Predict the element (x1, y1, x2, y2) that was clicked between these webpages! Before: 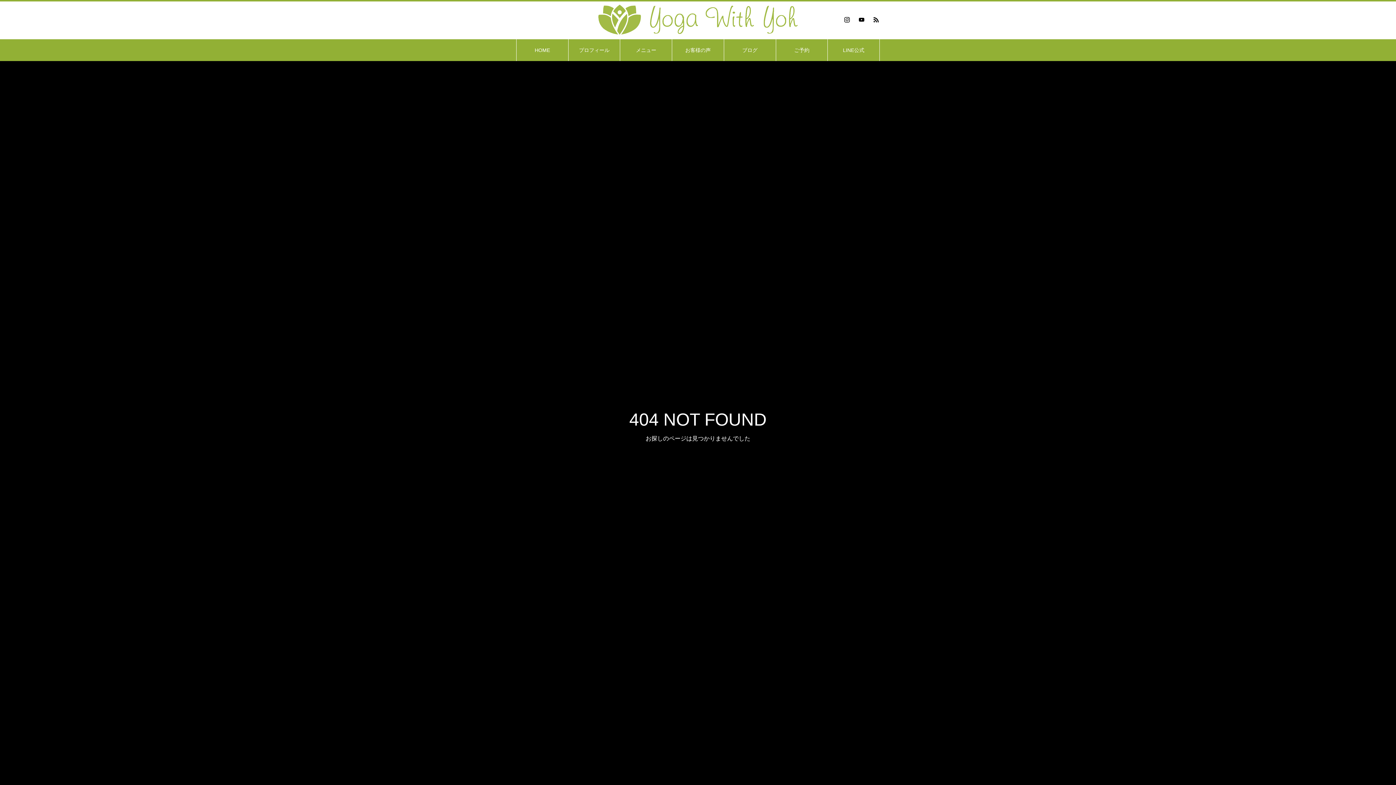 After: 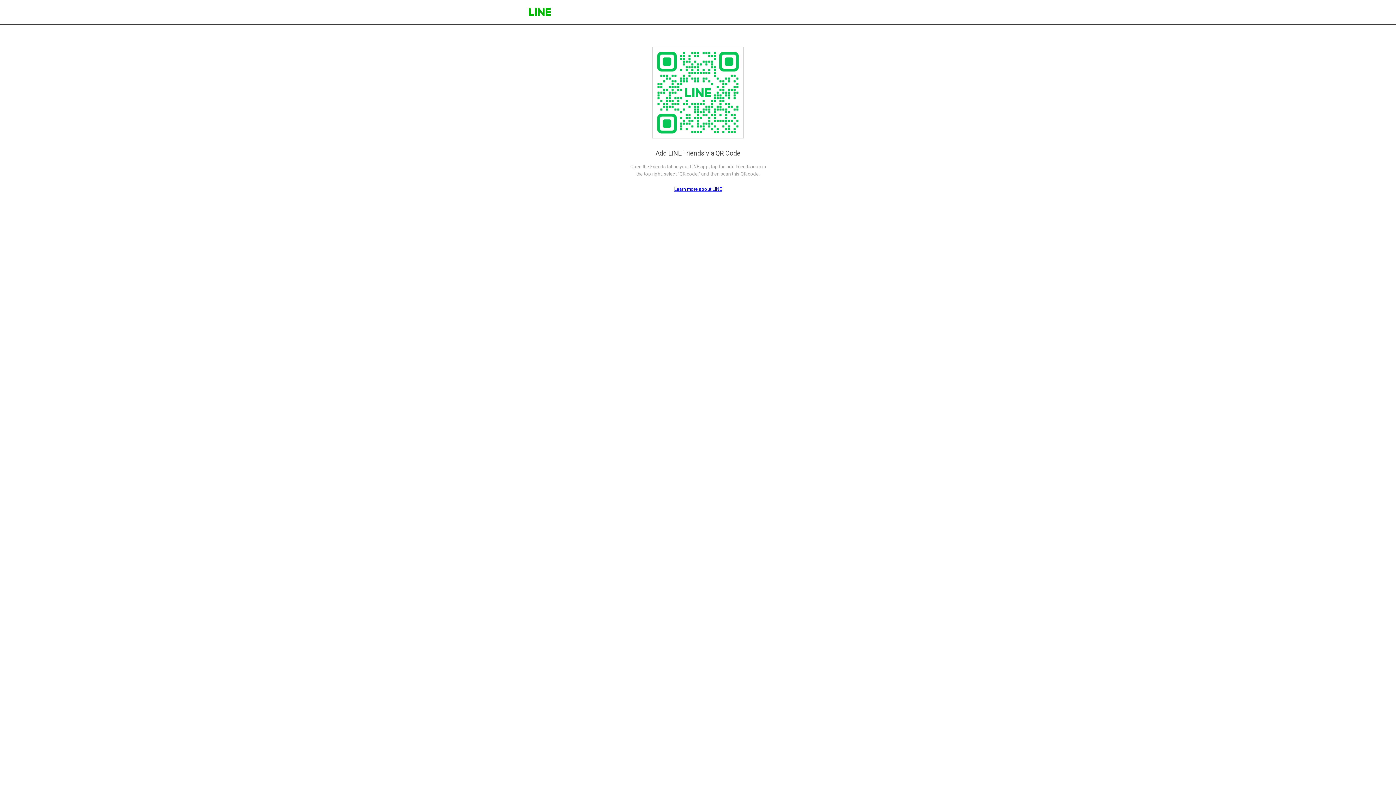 Action: label: LINE公式 bbox: (828, 39, 879, 61)